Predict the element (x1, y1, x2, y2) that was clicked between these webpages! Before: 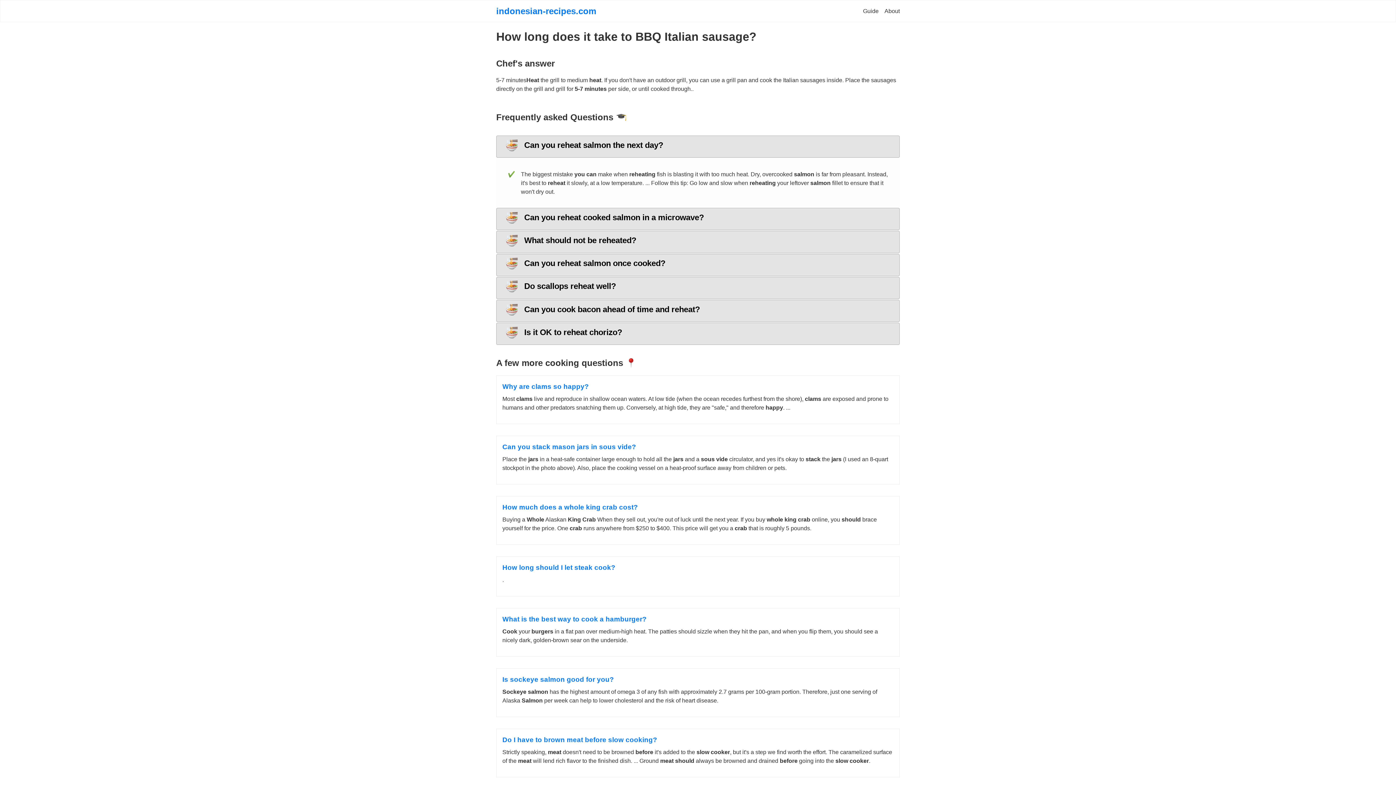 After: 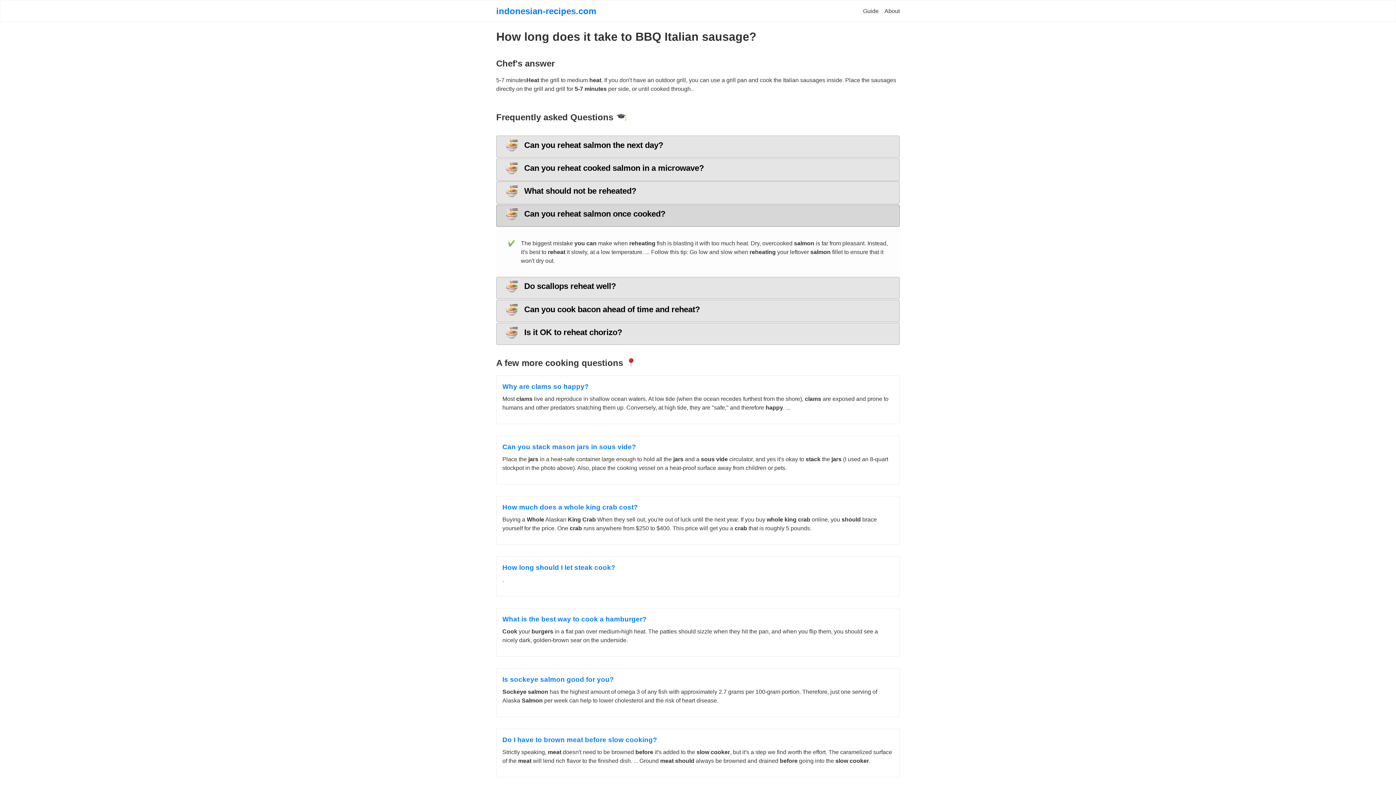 Action: bbox: (496, 254, 900, 276) label: 🍜
Can you reheat salmon once cooked?